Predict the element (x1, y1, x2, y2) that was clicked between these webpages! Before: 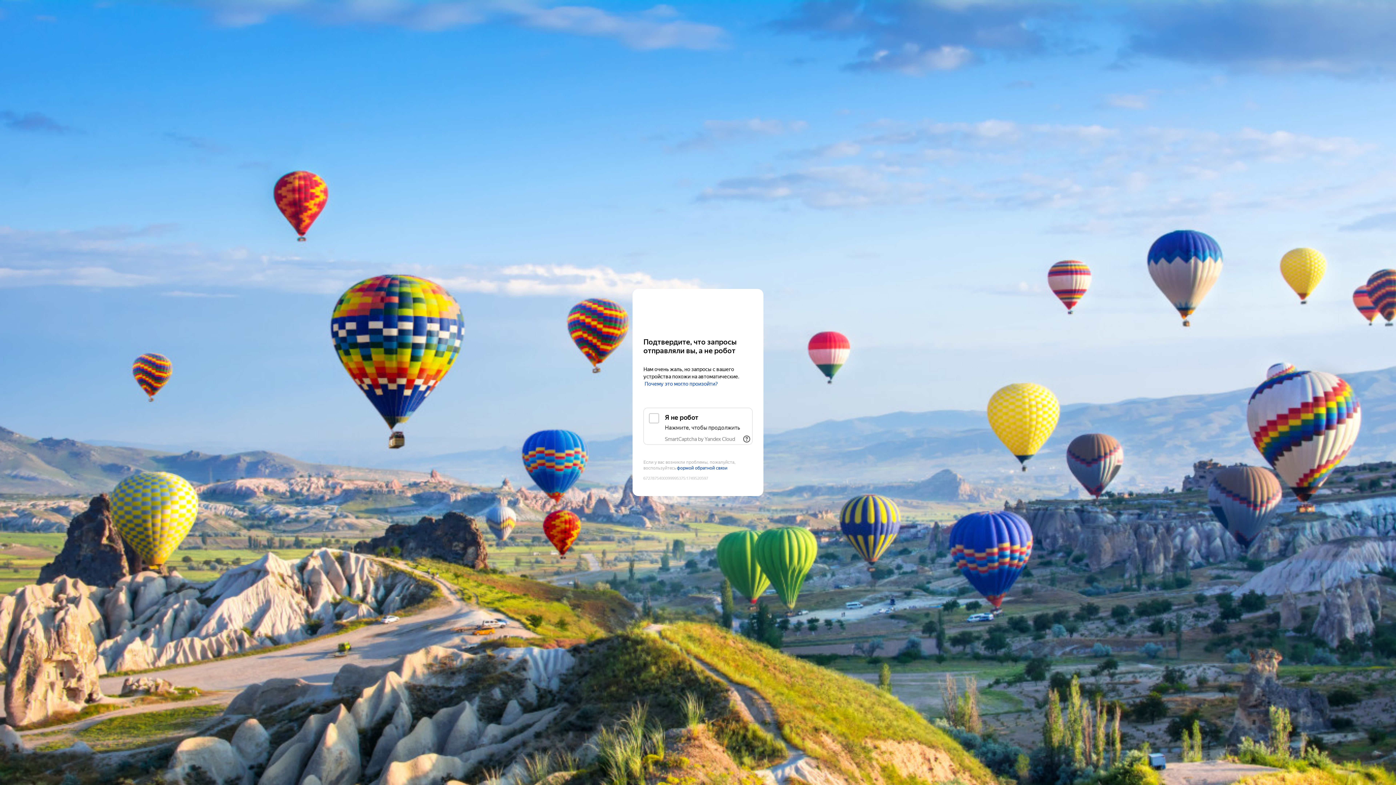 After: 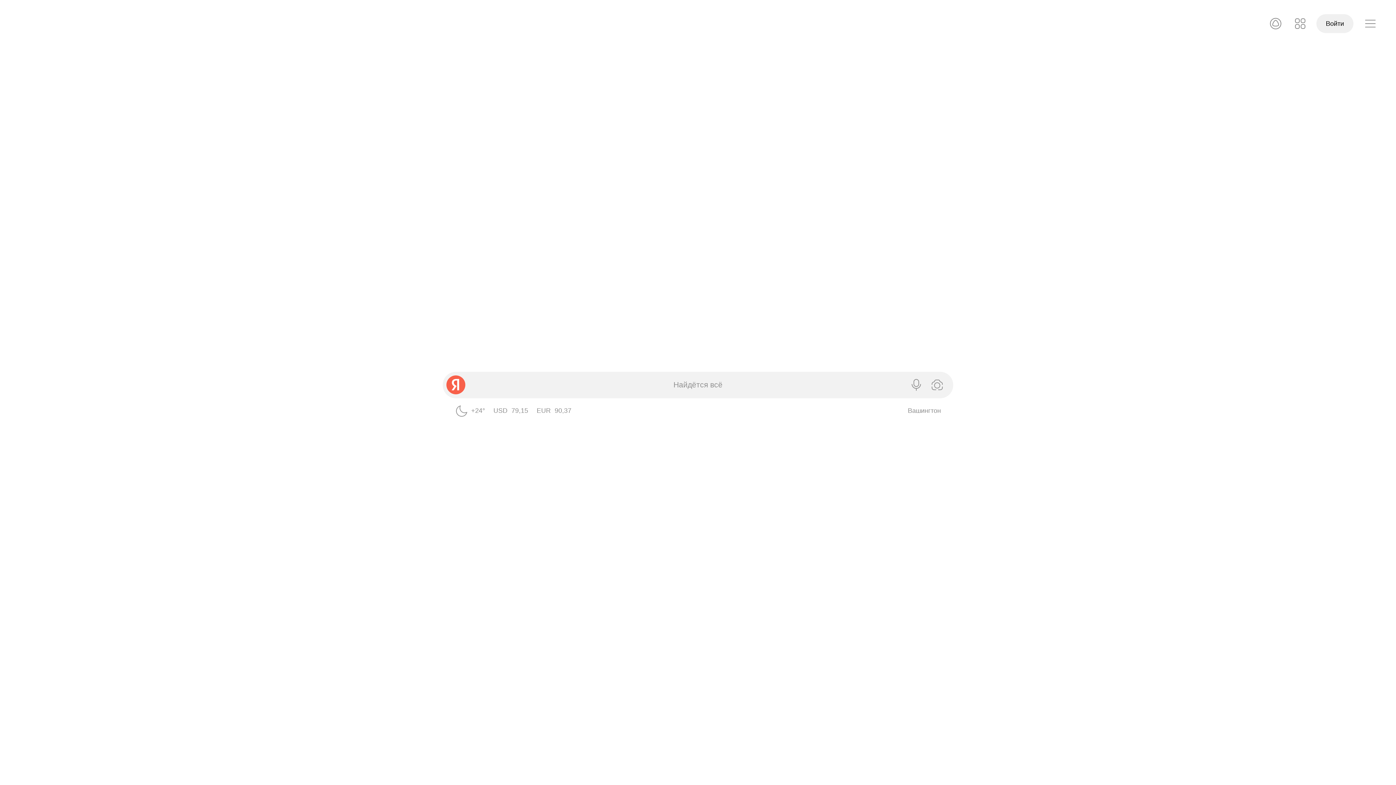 Action: bbox: (643, 303, 752, 316) label: Yandex